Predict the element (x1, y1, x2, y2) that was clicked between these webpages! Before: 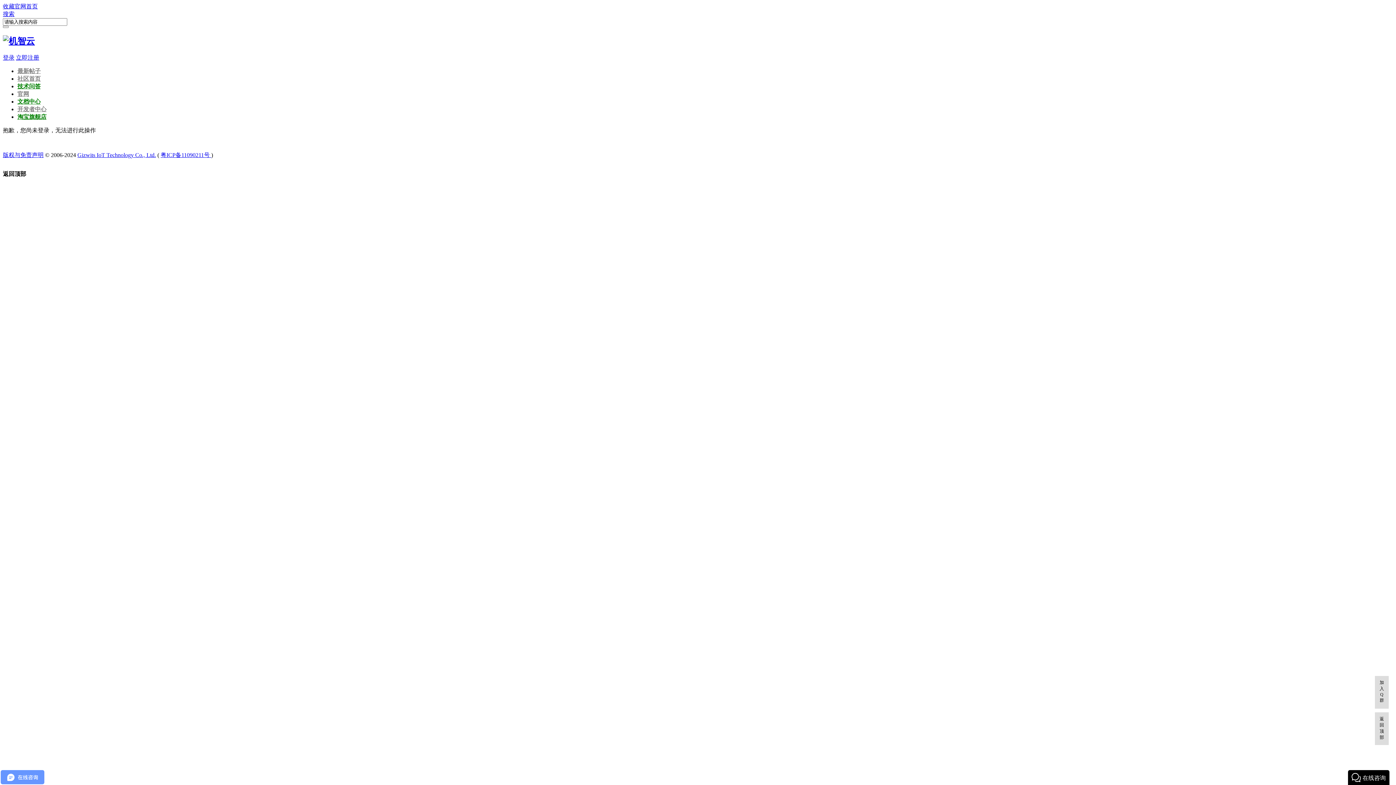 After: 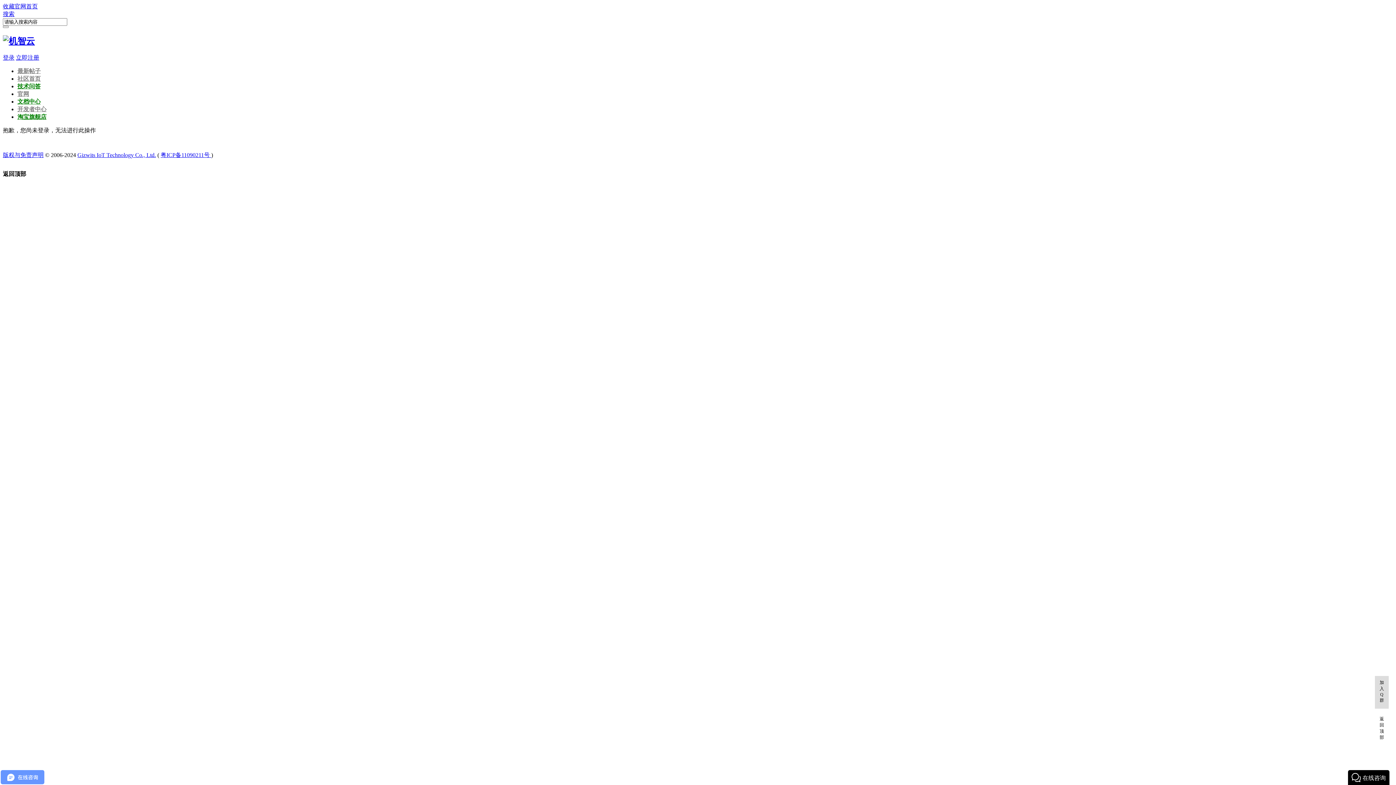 Action: bbox: (1375, 712, 1389, 745) label: 返回顶部